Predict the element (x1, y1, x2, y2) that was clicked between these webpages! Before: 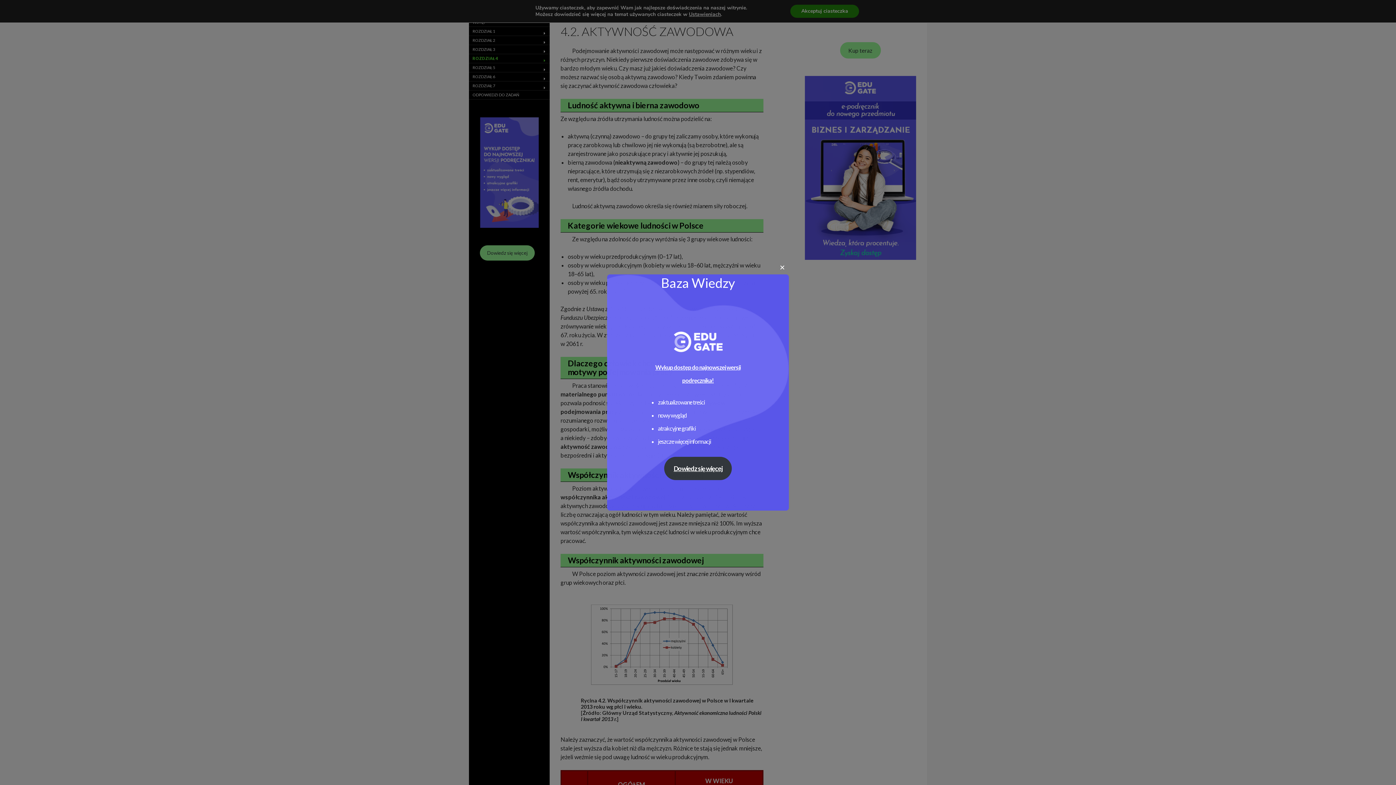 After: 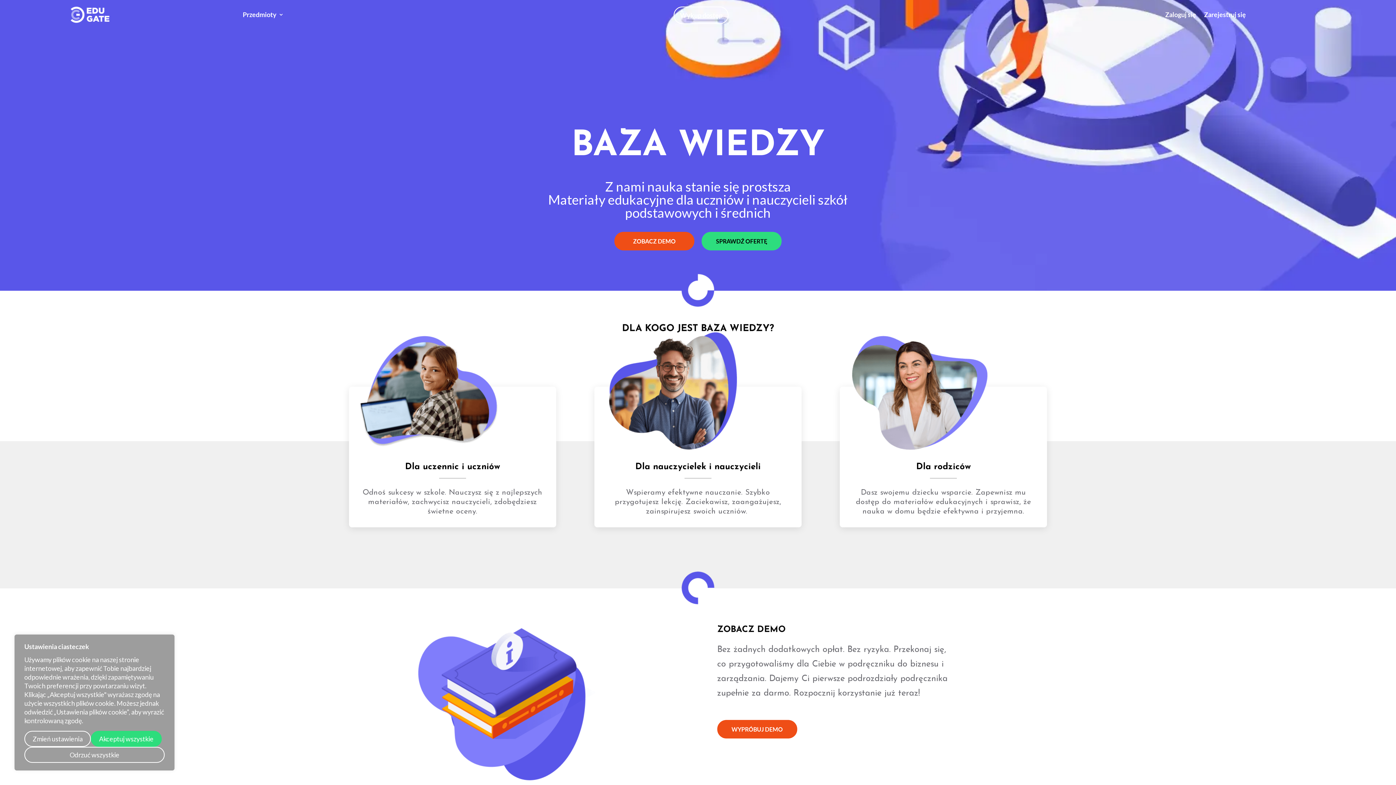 Action: bbox: (650, 331, 745, 352)